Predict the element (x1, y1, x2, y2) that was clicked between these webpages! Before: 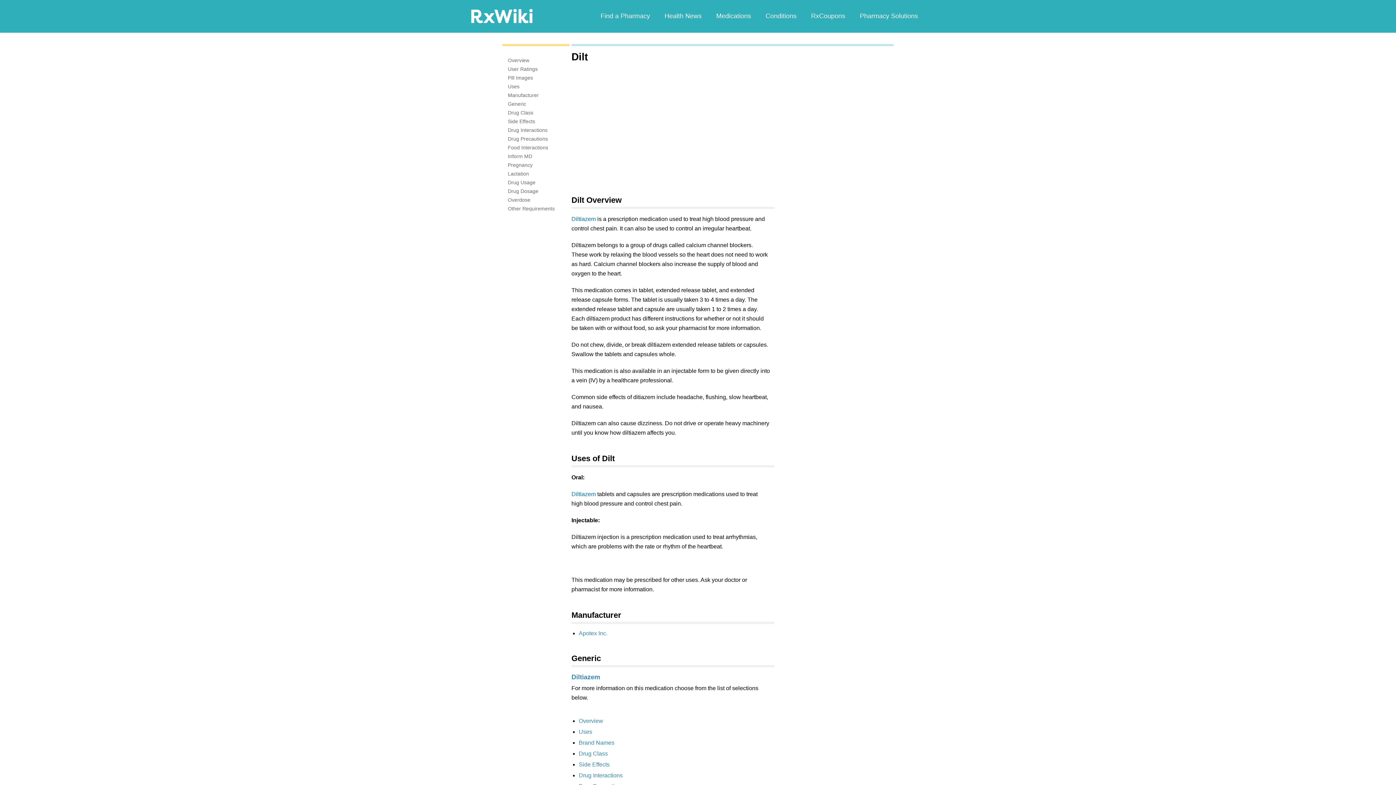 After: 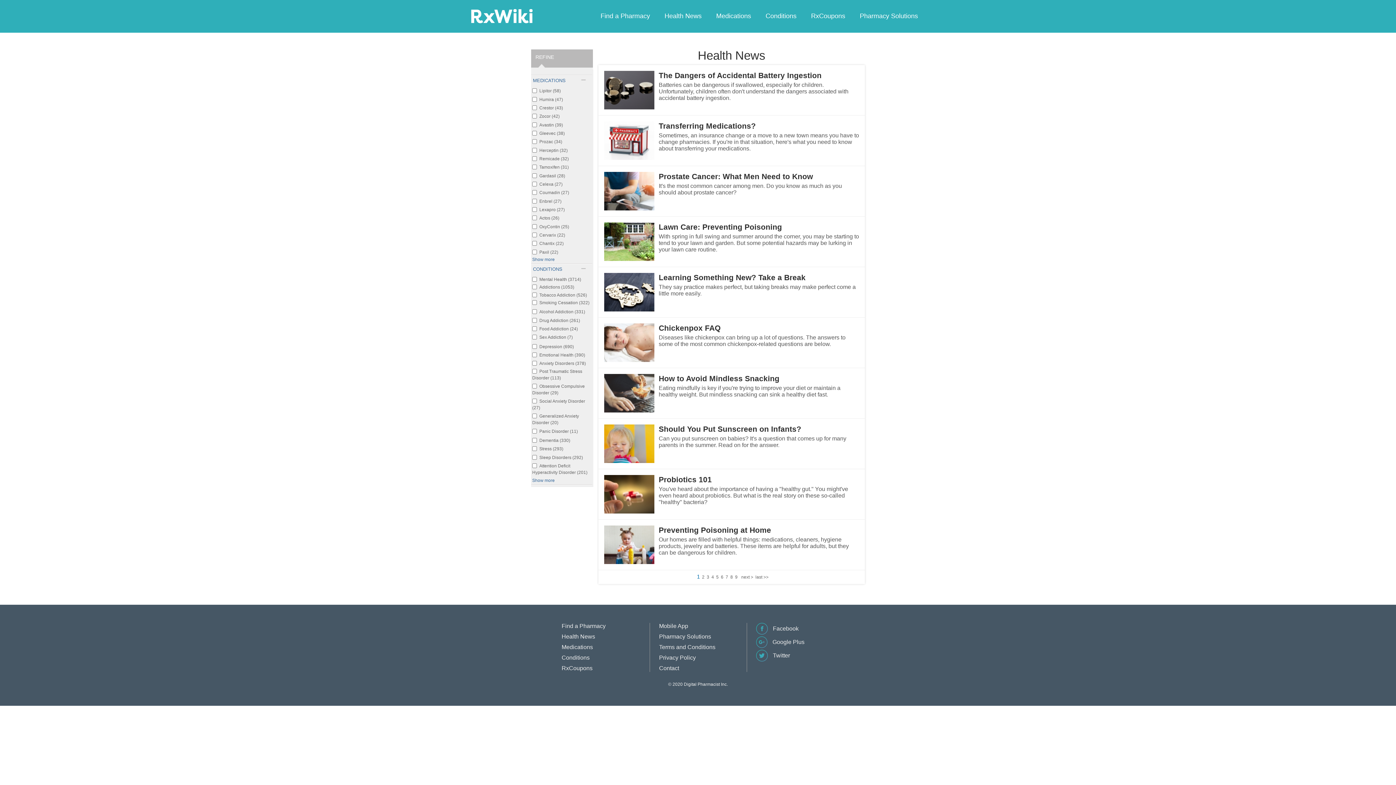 Action: bbox: (657, 10, 709, 21) label: Health News